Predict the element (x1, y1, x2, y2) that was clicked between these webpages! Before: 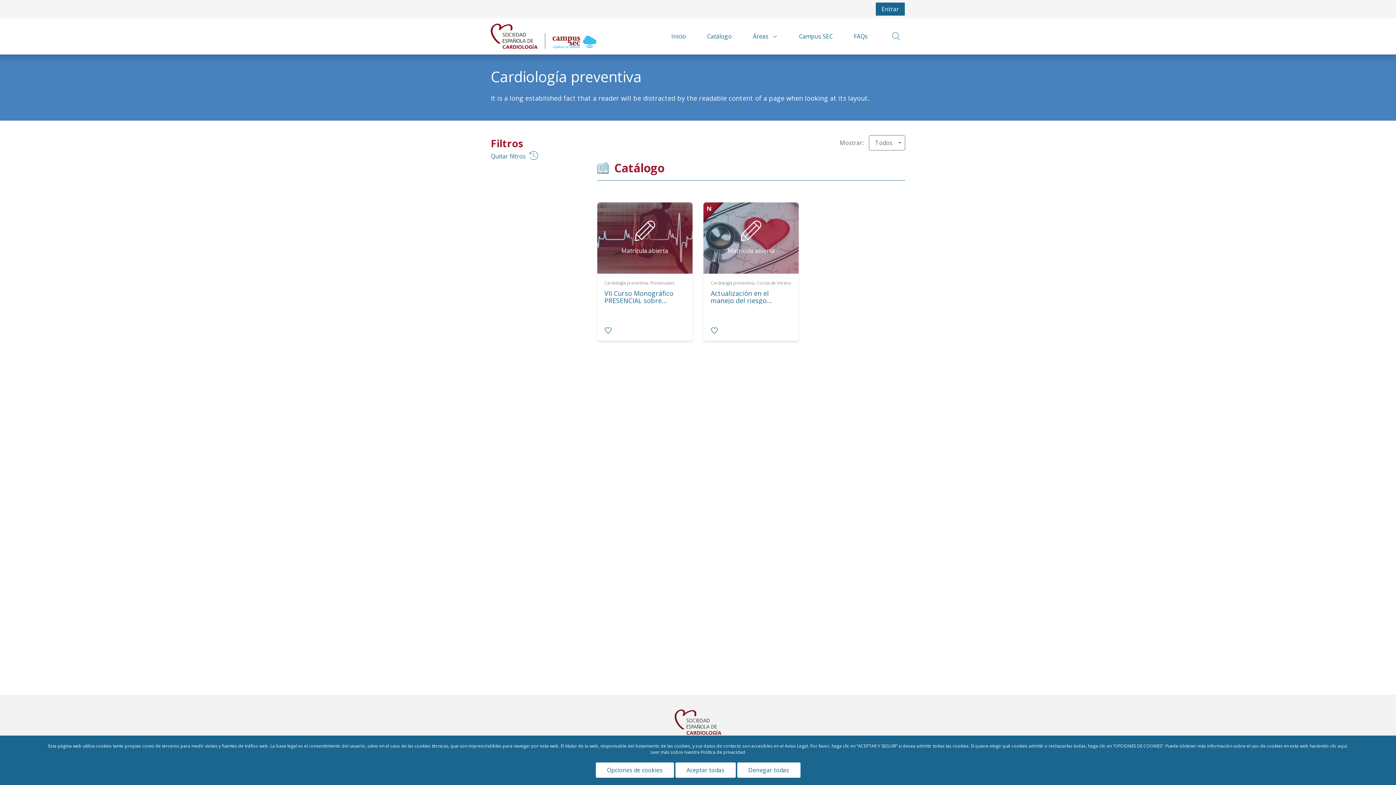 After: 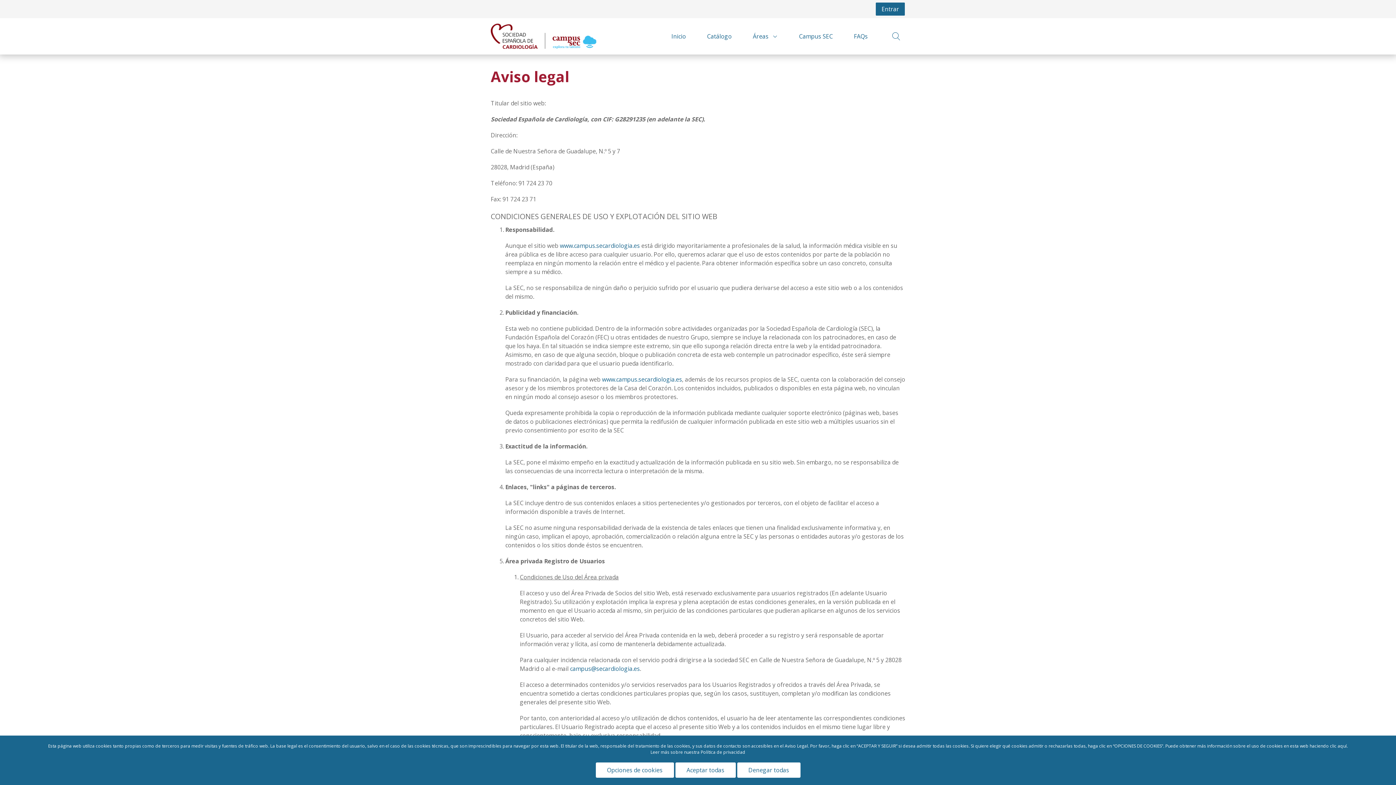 Action: label: Aviso Legal bbox: (784, 743, 808, 749)